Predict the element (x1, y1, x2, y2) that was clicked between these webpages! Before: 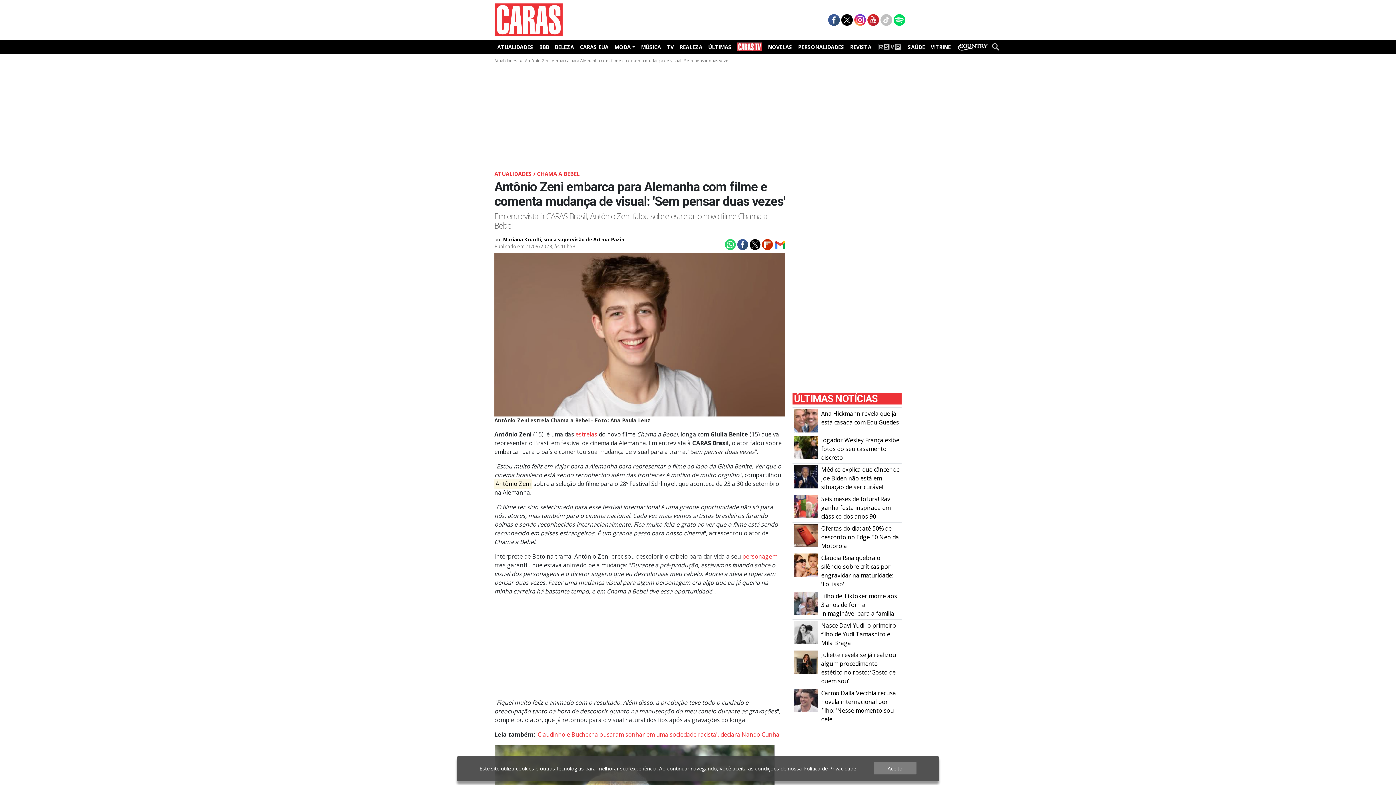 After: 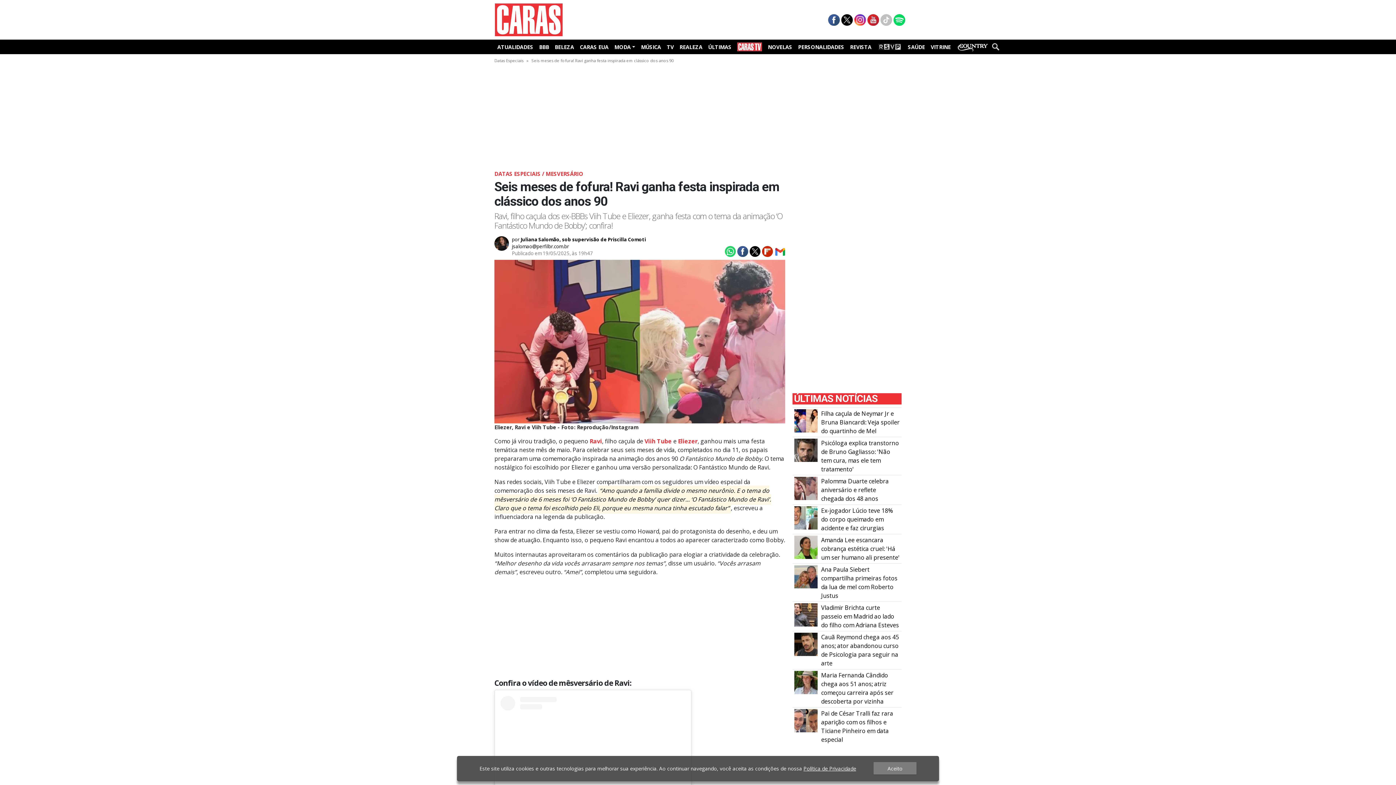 Action: label: Seis meses de fofura! Ravi ganha festa inspirada em clássico dos anos 90 bbox: (794, 502, 817, 510)